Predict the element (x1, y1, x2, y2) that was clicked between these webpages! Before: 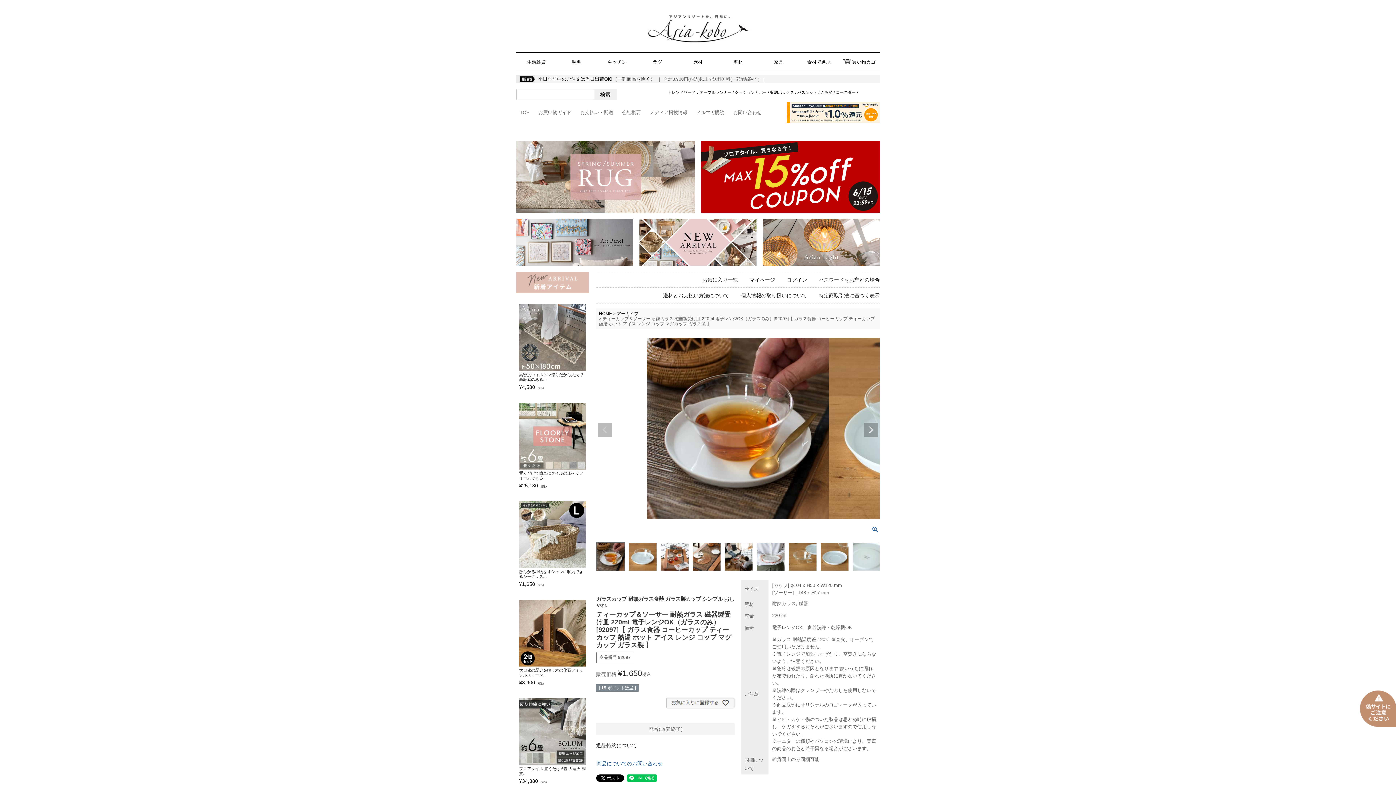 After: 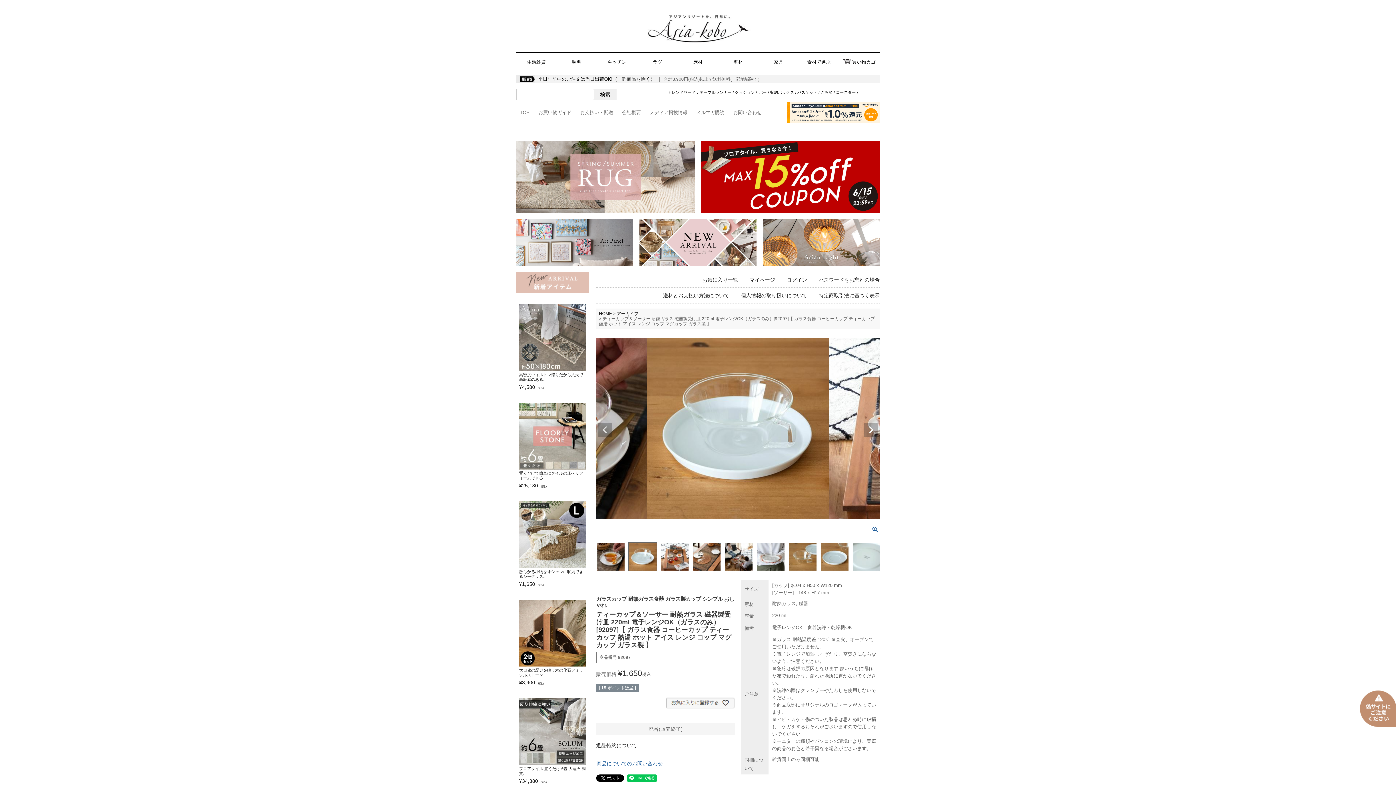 Action: bbox: (864, 423, 878, 437) label: Next